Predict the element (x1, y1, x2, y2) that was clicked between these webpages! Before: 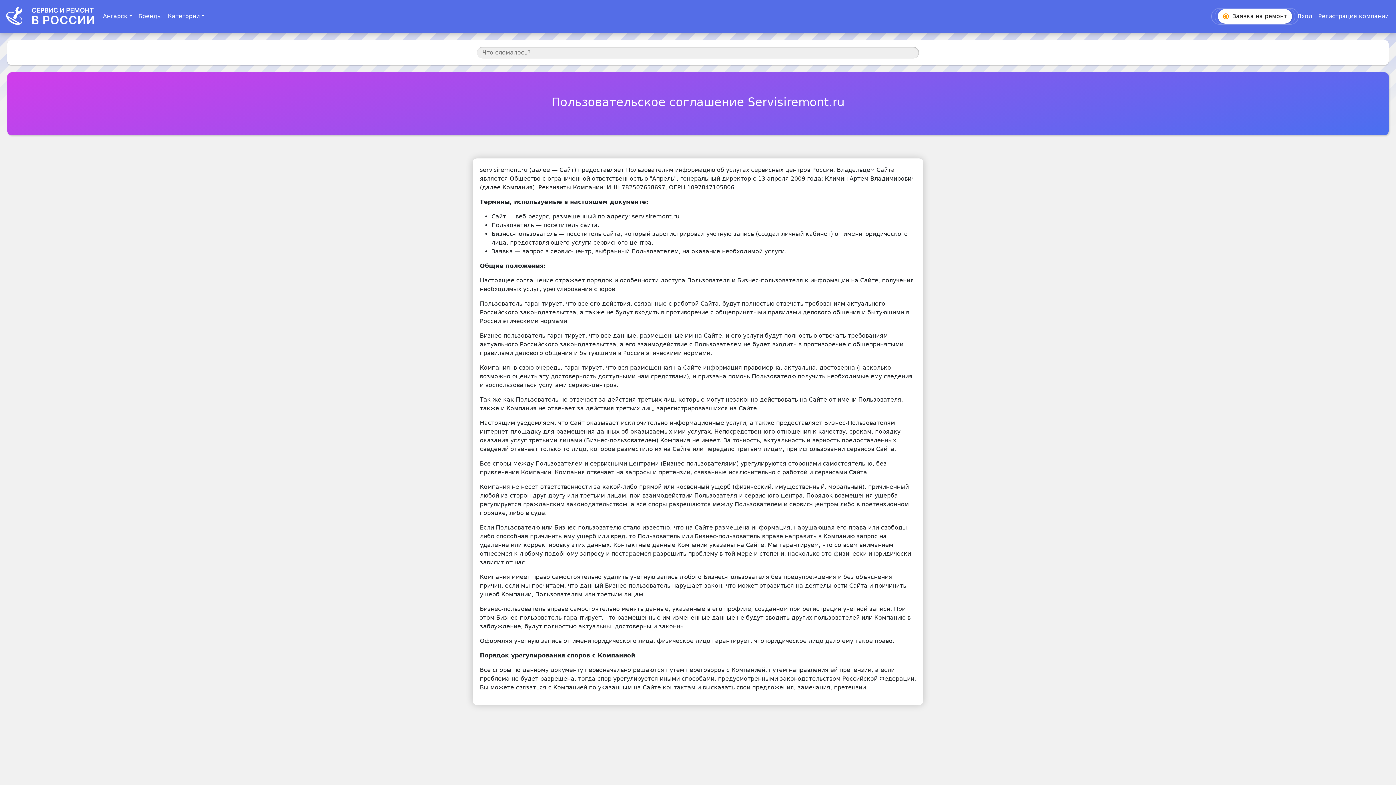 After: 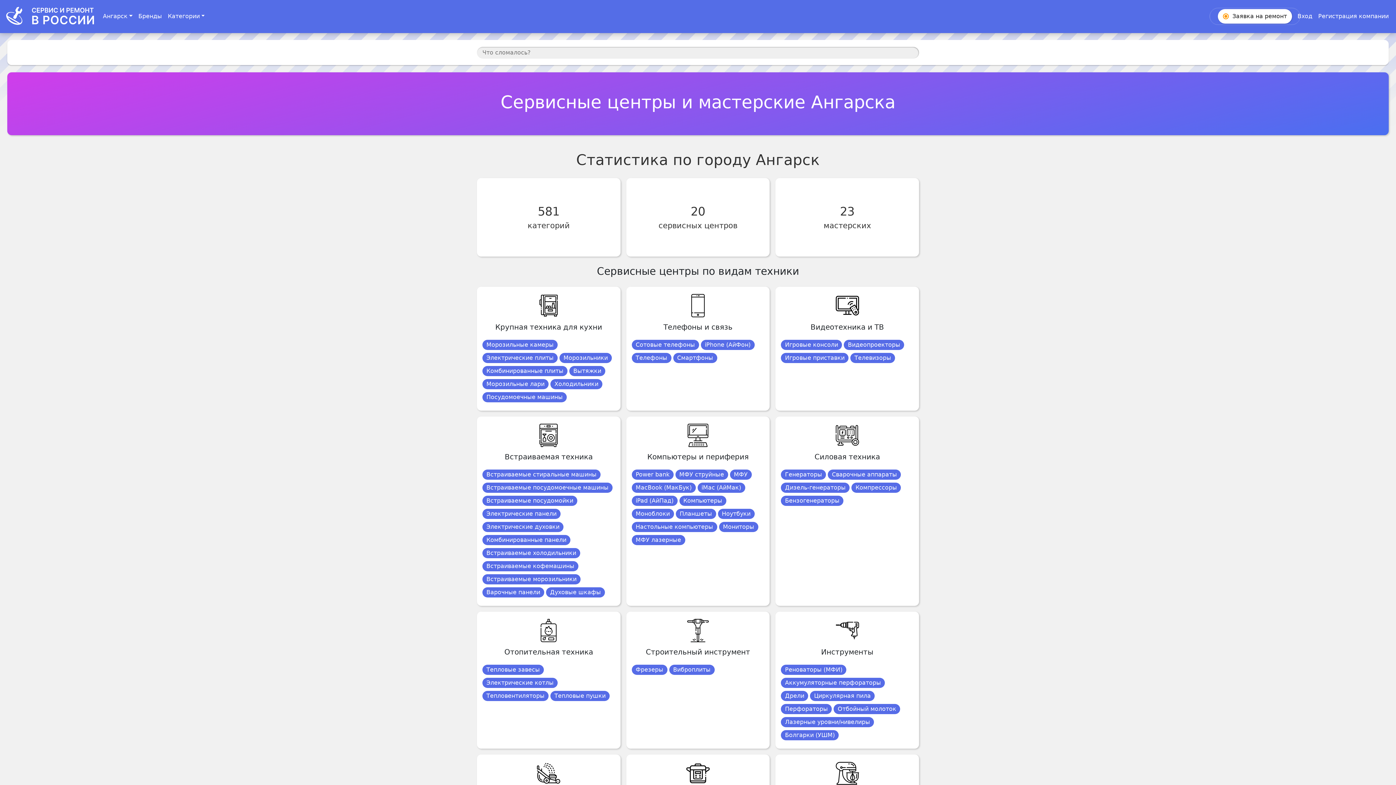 Action: bbox: (4, -5, 94, 32)